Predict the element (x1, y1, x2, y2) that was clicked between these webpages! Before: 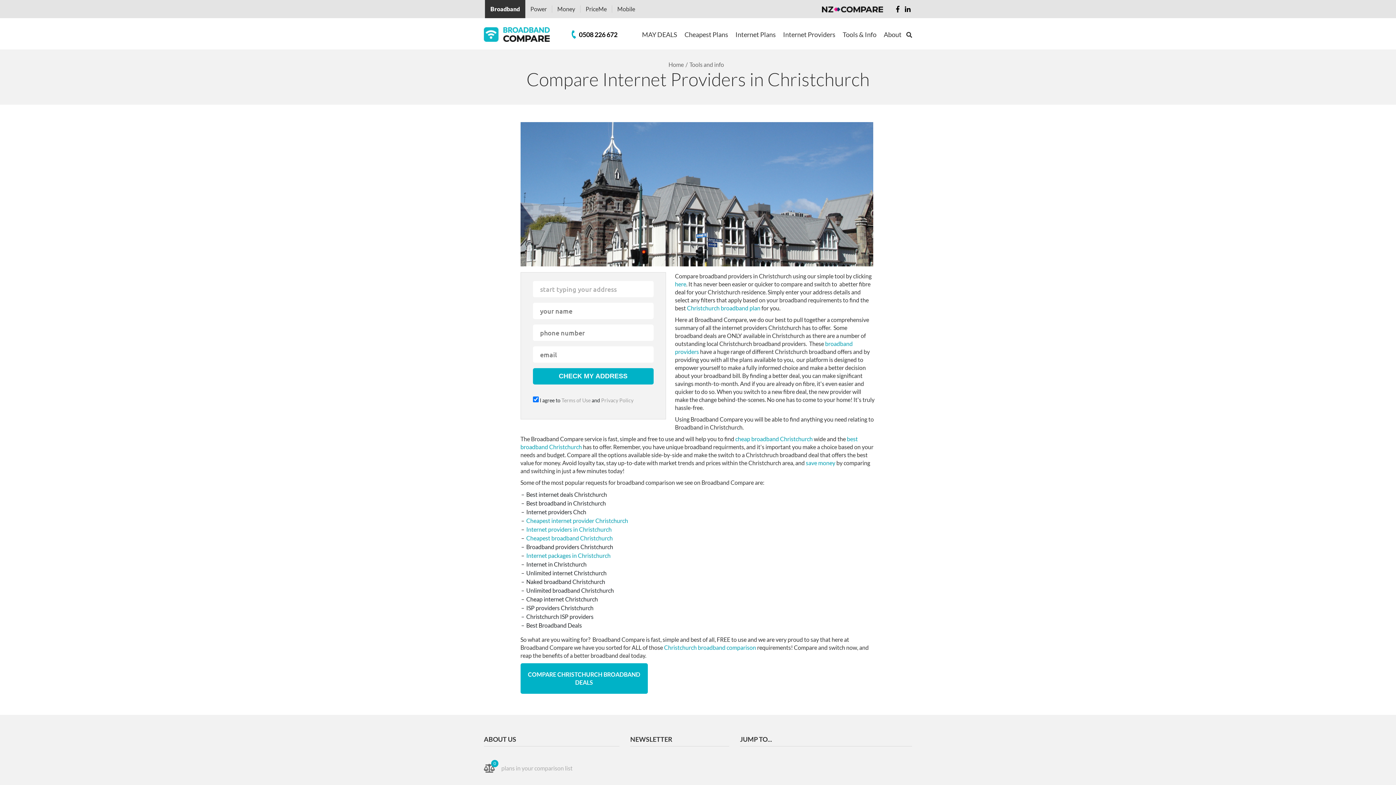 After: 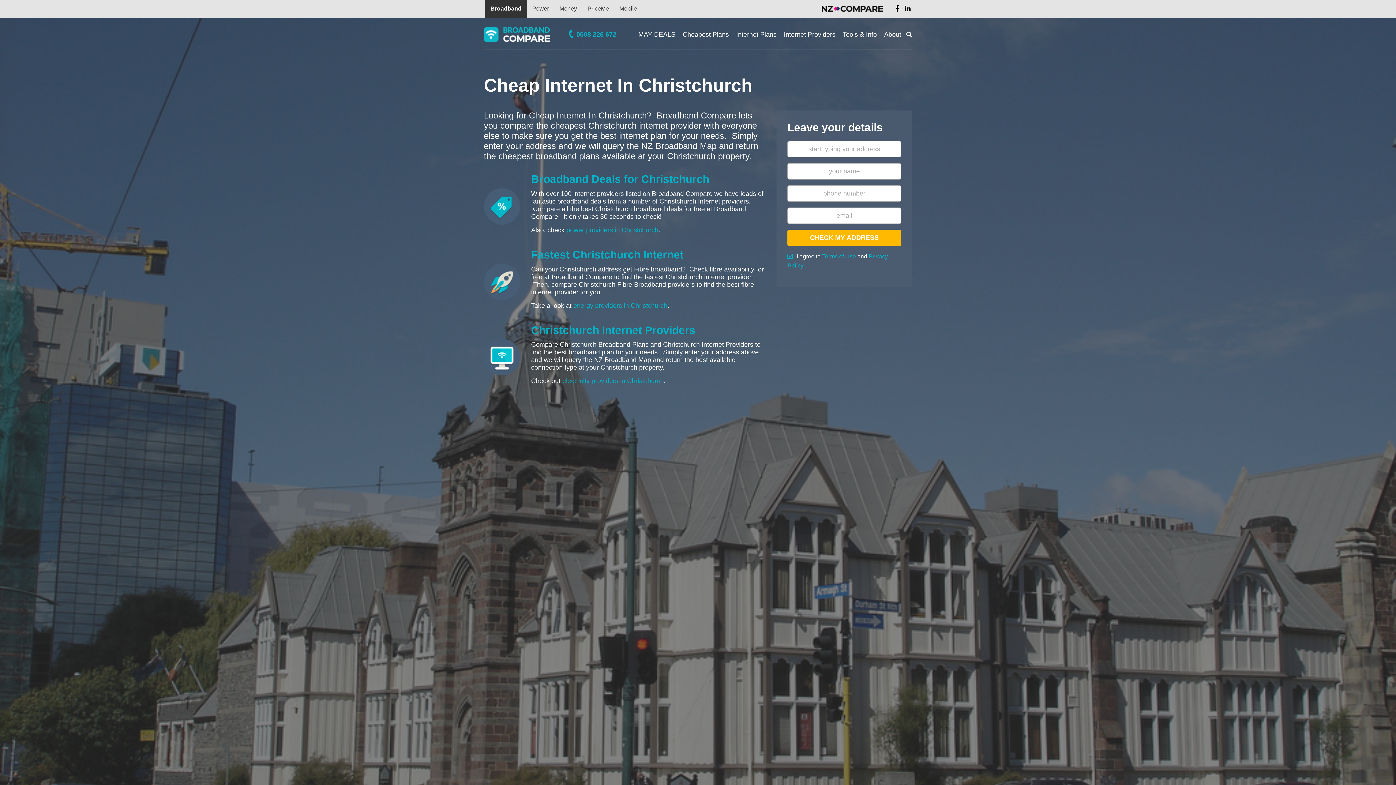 Action: bbox: (526, 534, 612, 541) label: Cheapest broadband Christchurch